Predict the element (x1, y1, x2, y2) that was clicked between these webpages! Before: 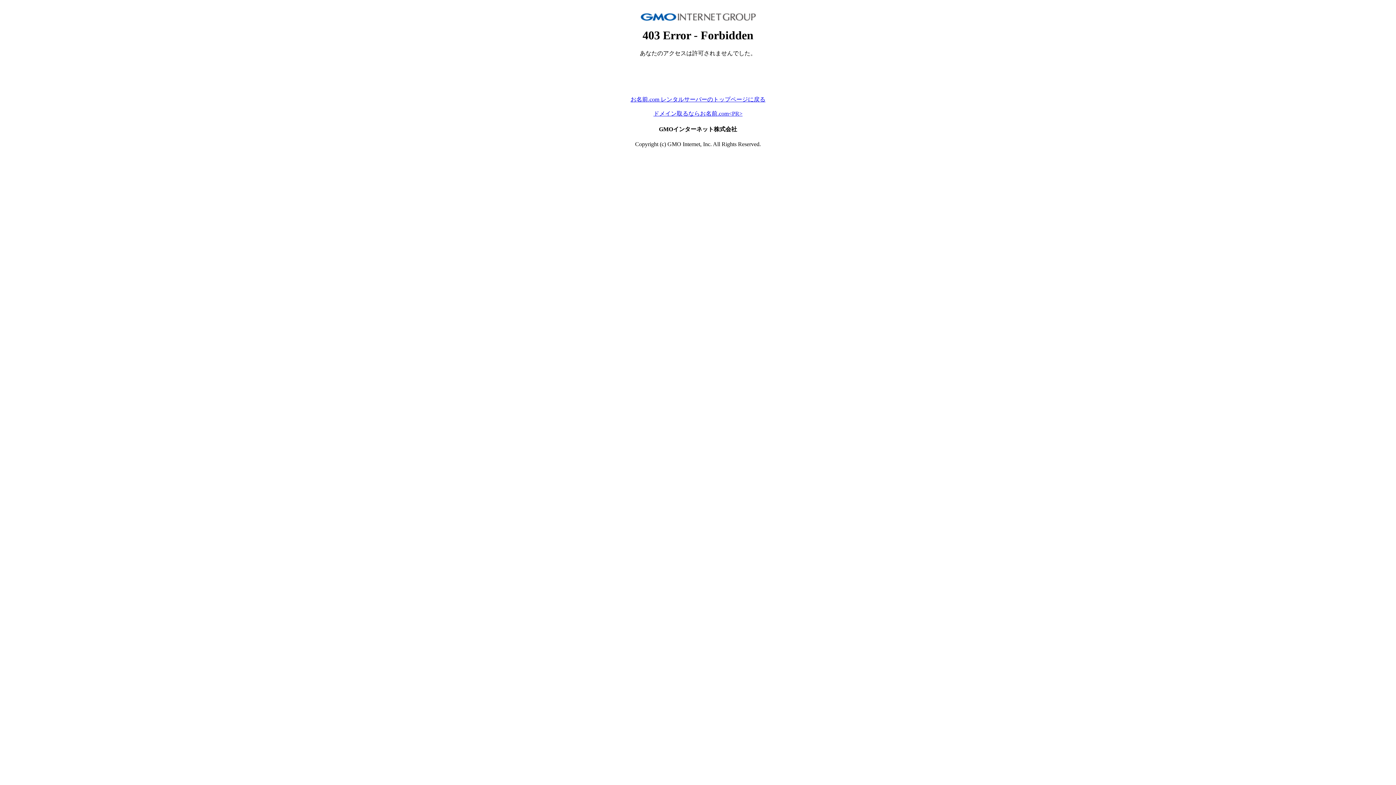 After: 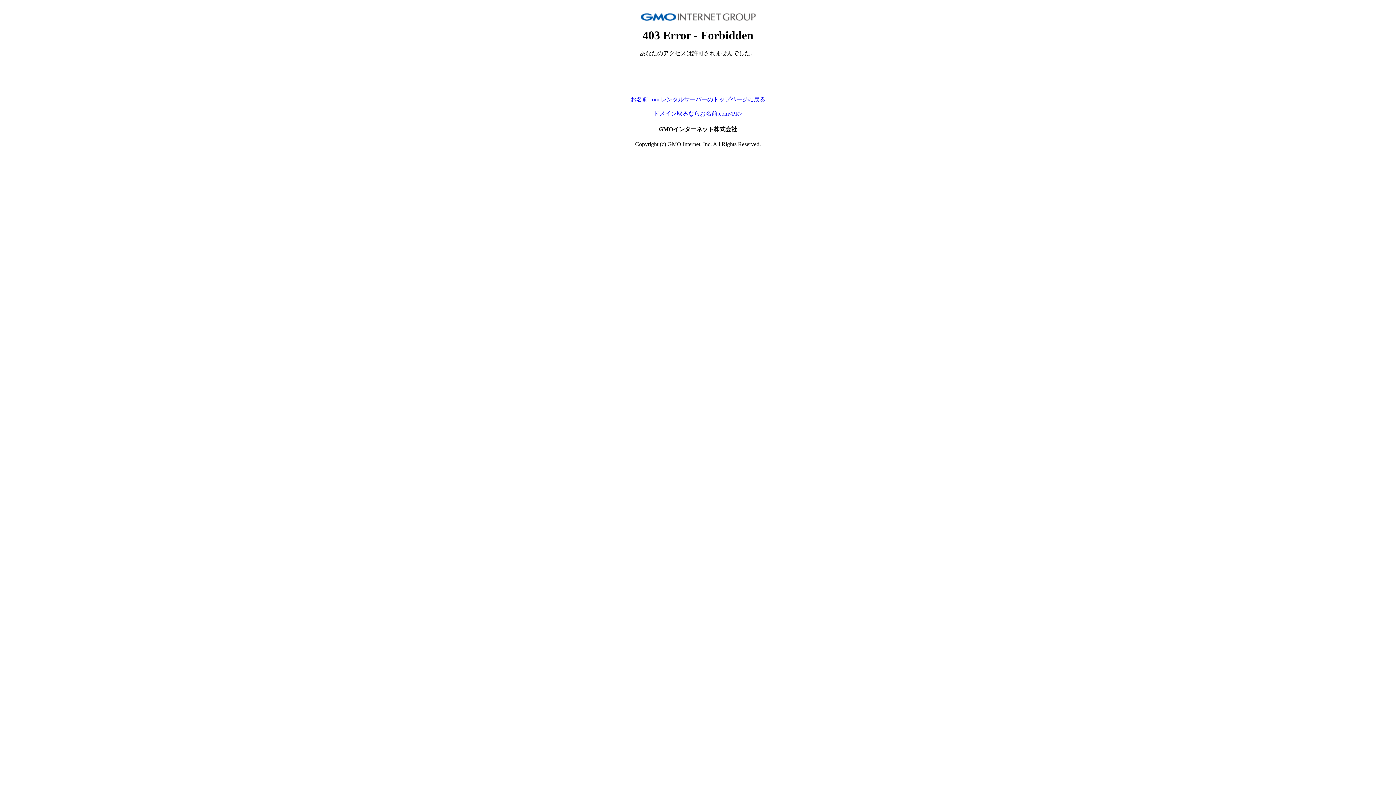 Action: bbox: (630, 96, 765, 102) label: お名前.com レンタルサーバーのトップページに戻る